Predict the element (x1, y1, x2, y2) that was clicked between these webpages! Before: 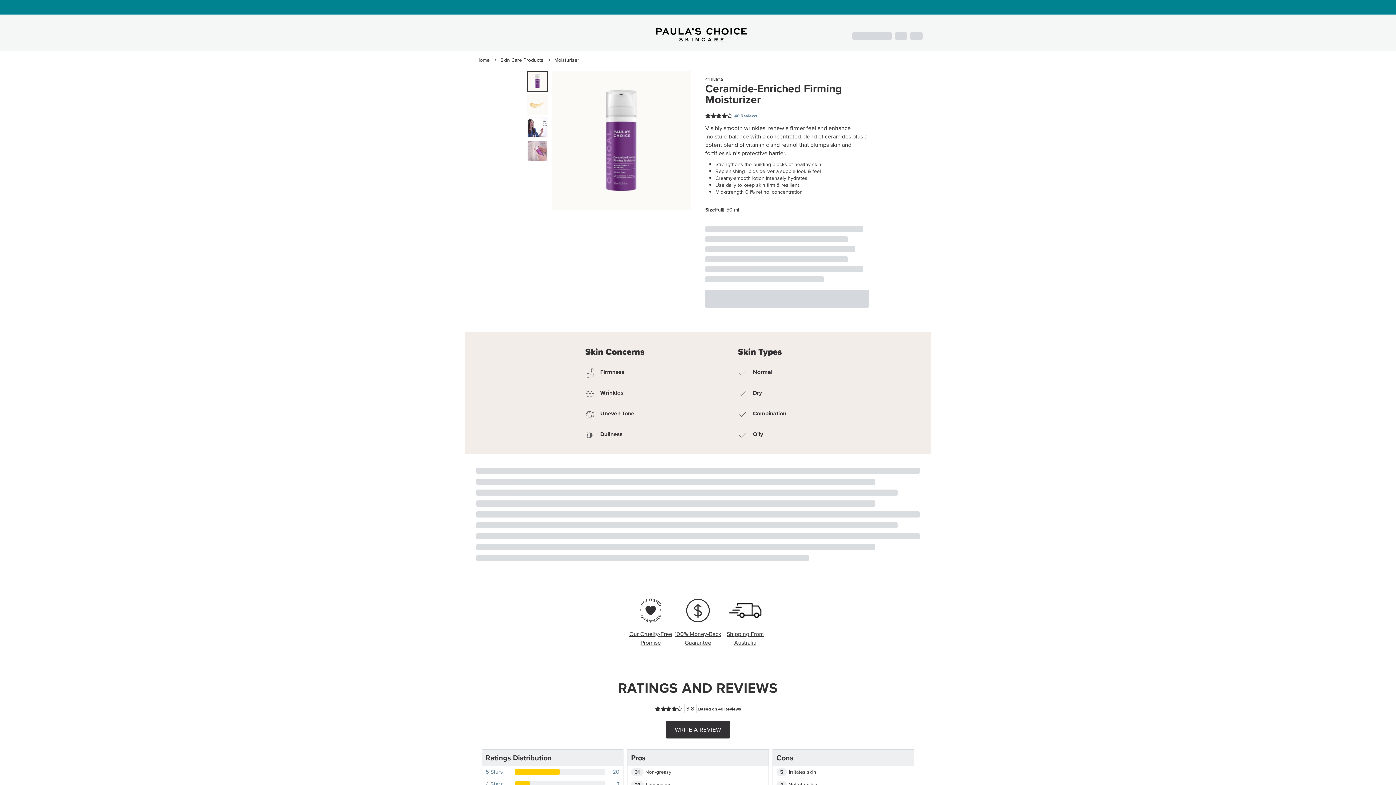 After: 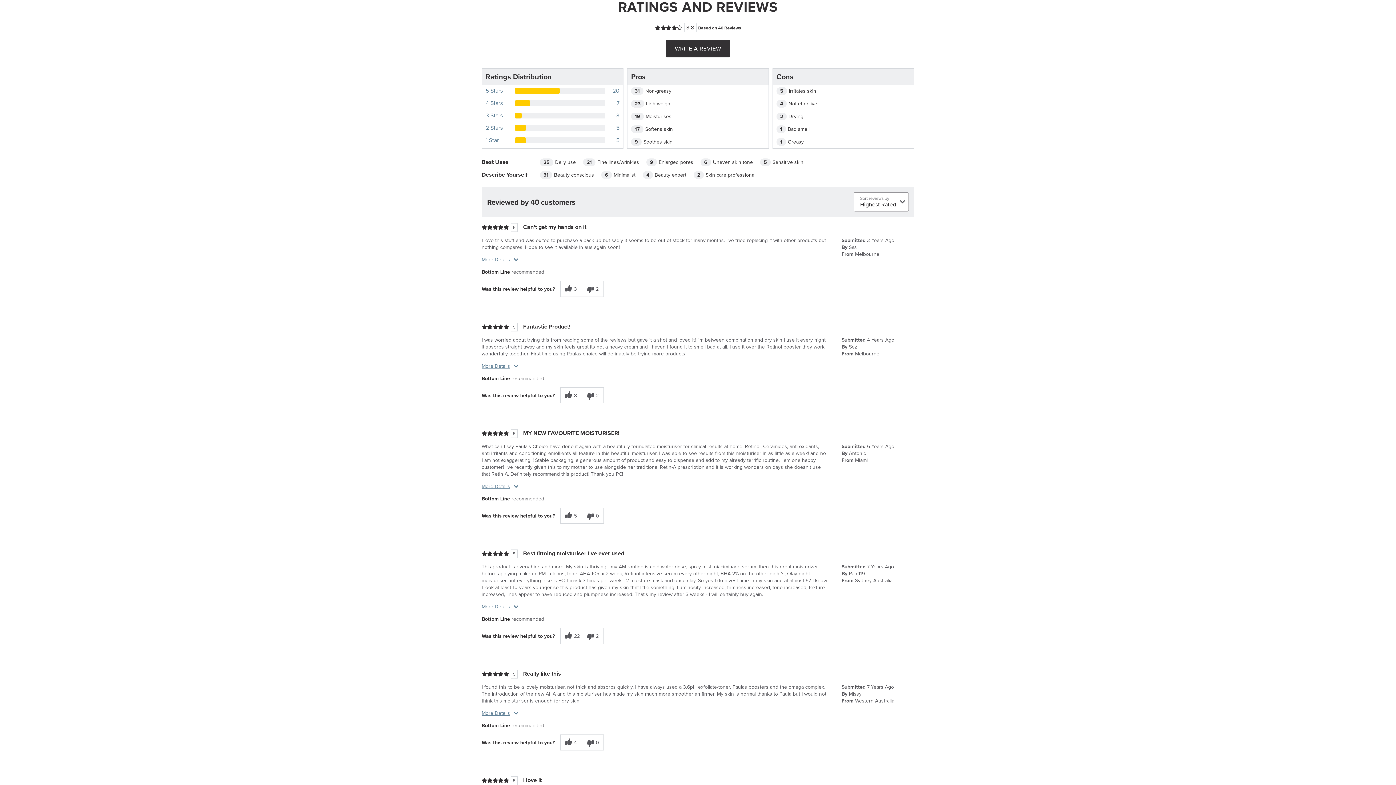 Action: label: 40 Reviews bbox: (734, 112, 757, 119)